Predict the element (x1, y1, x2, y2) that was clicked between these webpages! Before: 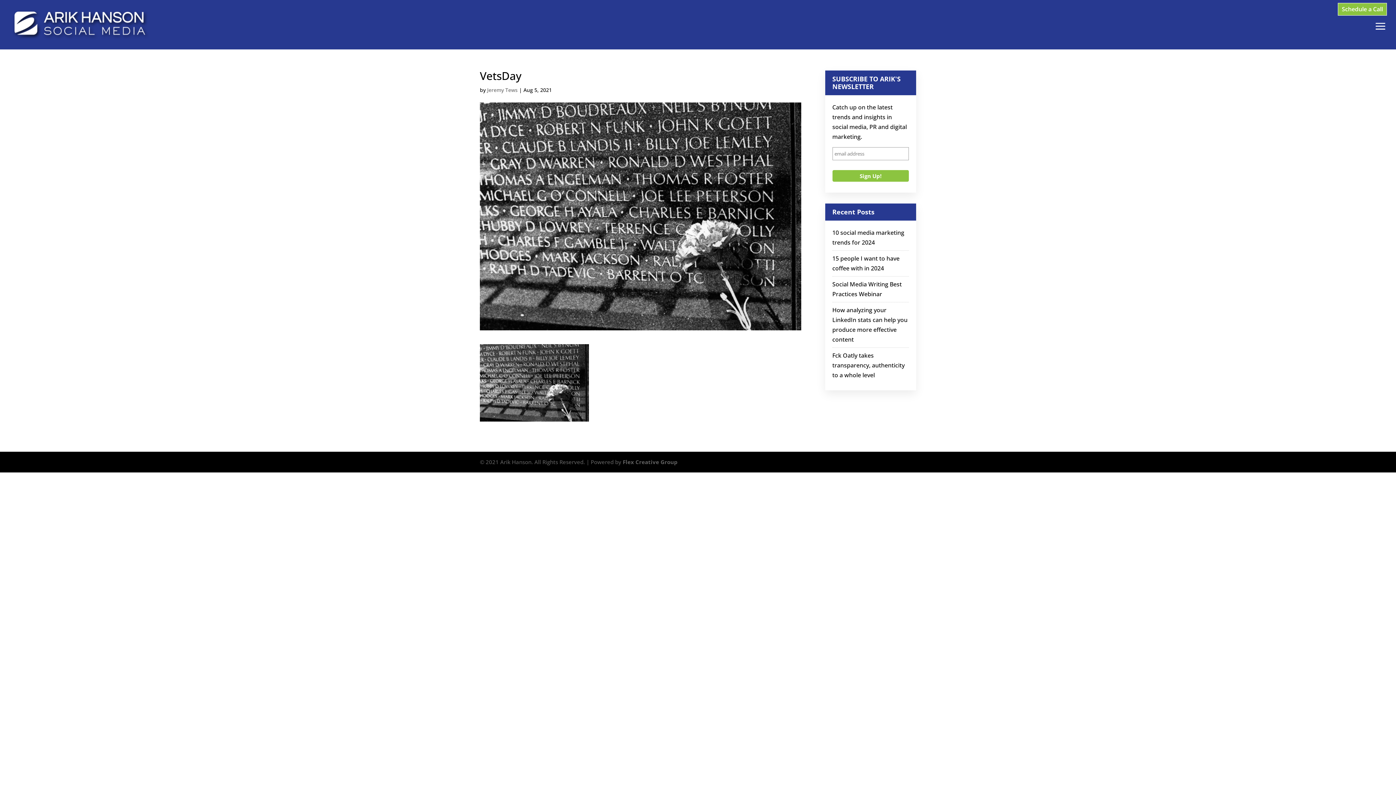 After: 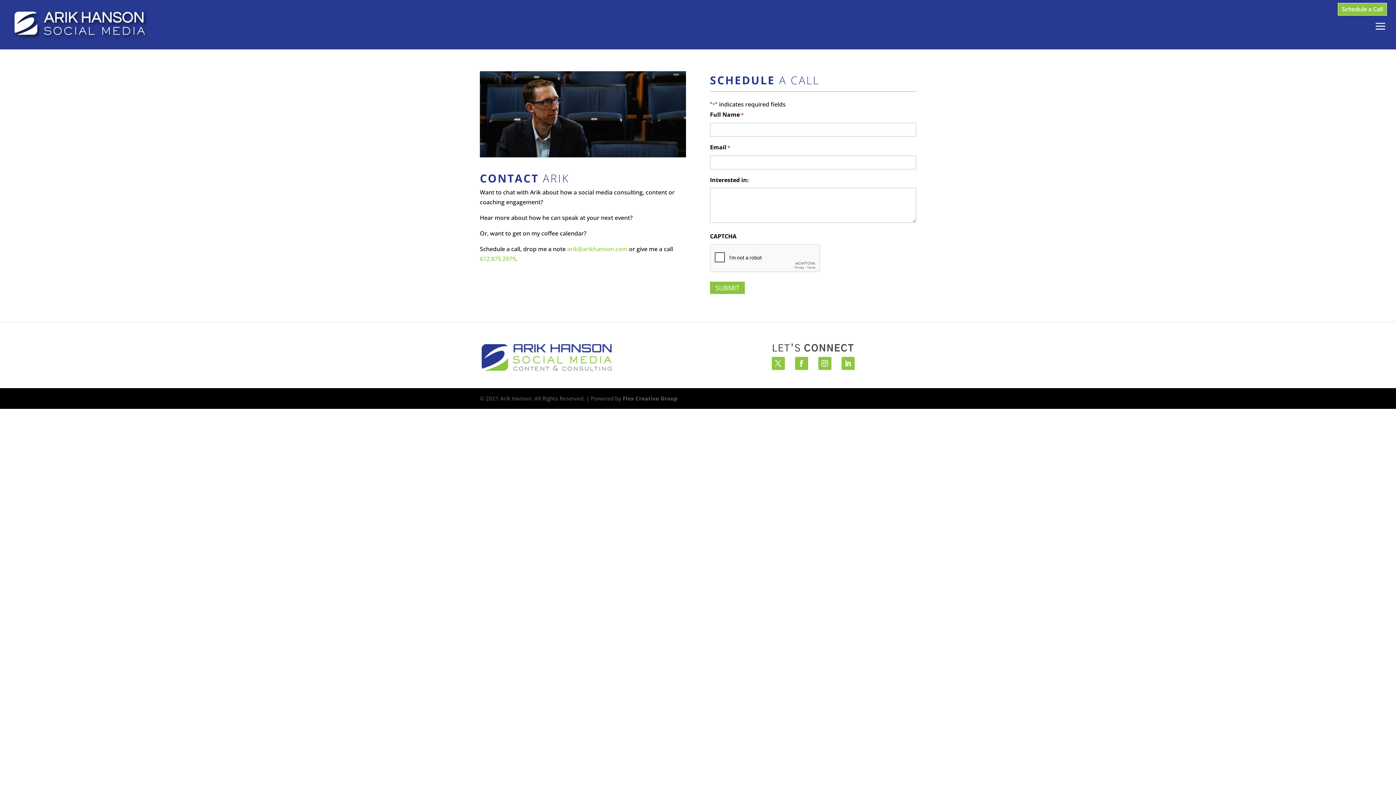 Action: bbox: (1342, 5, 1383, 13) label: Schedule a Call